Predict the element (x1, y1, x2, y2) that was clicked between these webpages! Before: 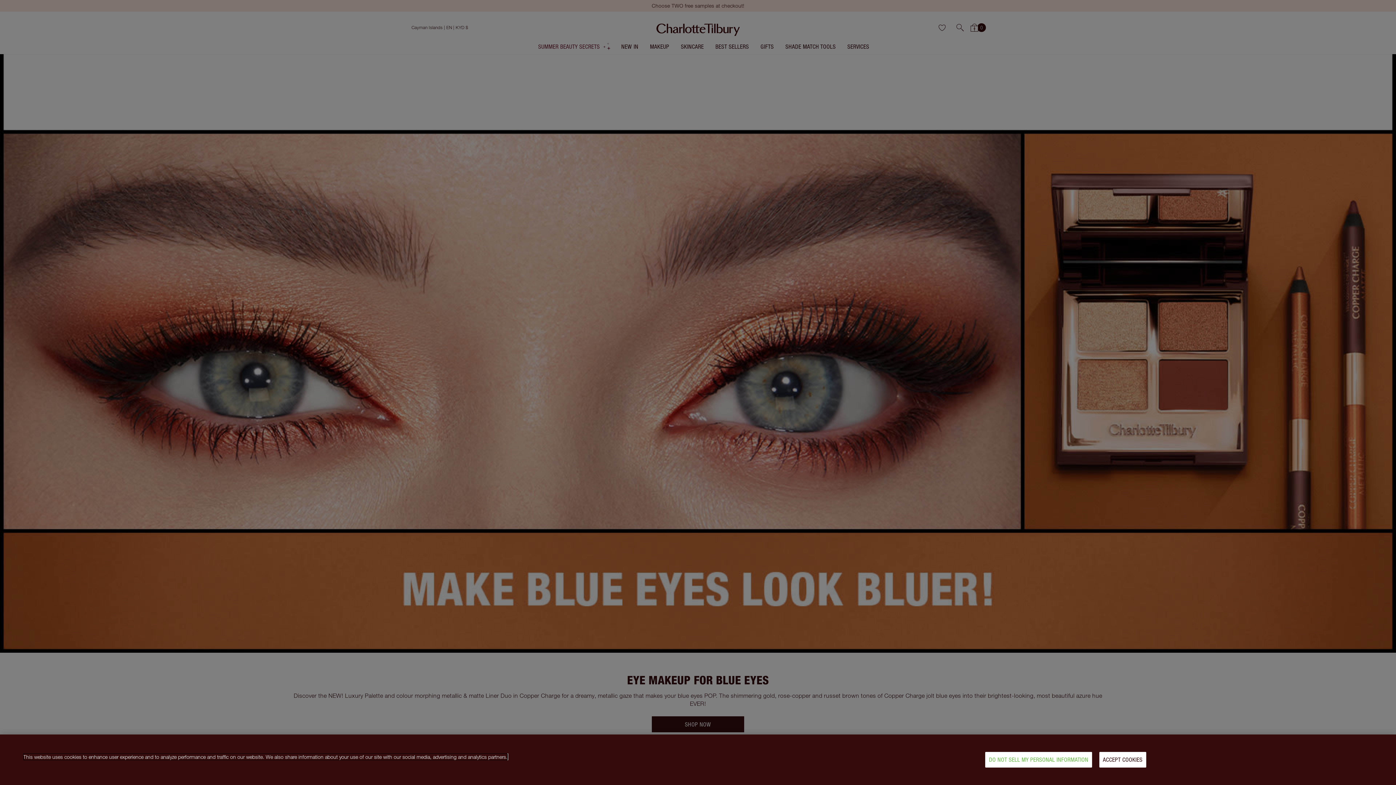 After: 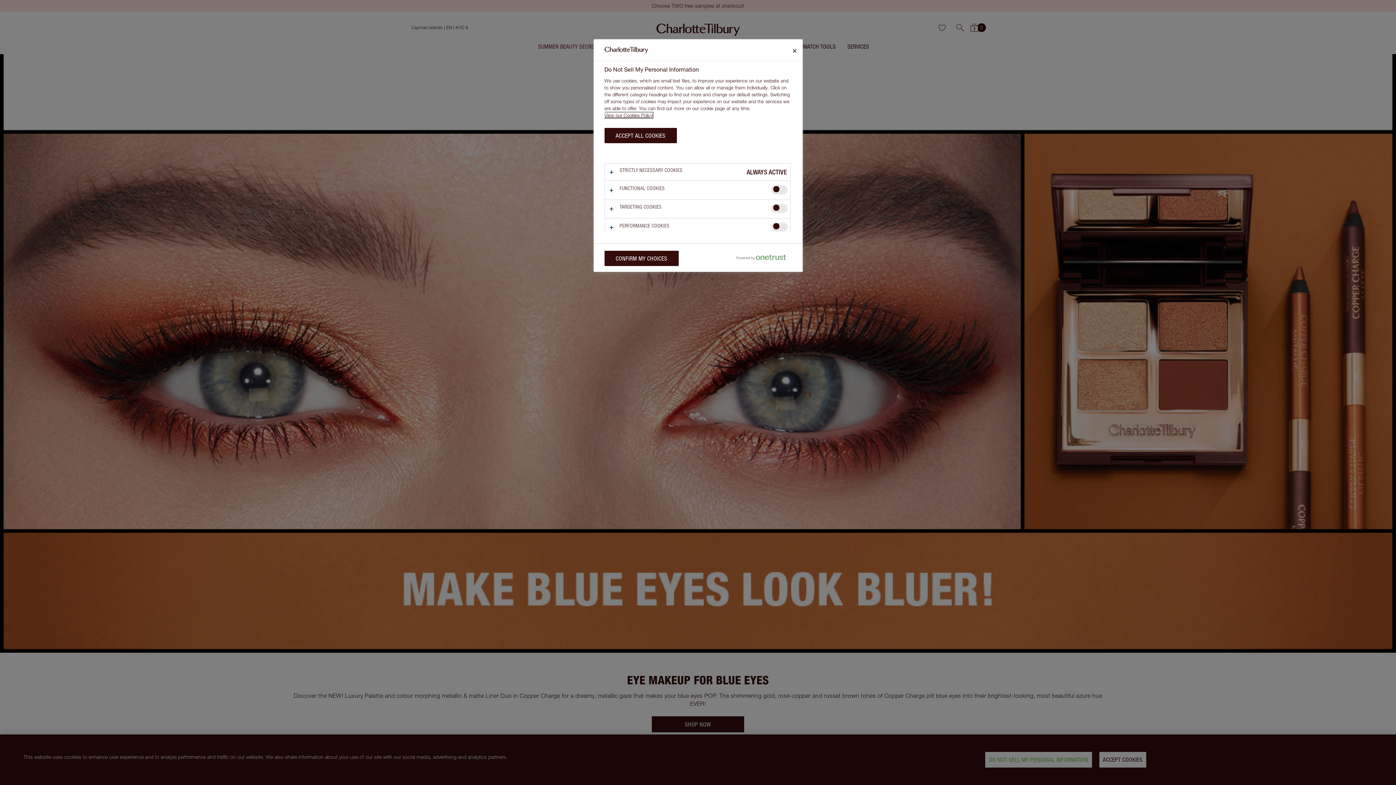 Action: label: DO NOT SELL MY PERSONAL INFORMATION bbox: (985, 752, 1092, 768)